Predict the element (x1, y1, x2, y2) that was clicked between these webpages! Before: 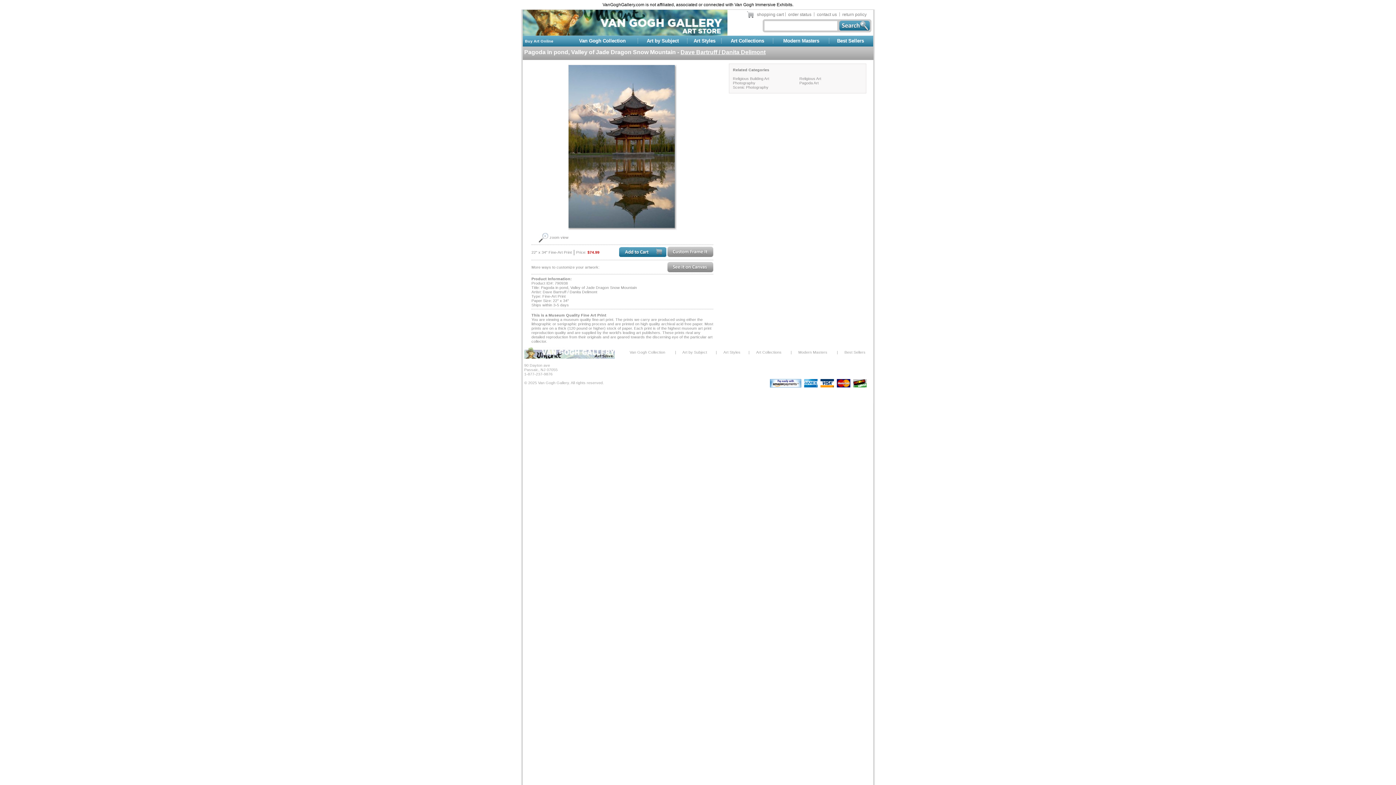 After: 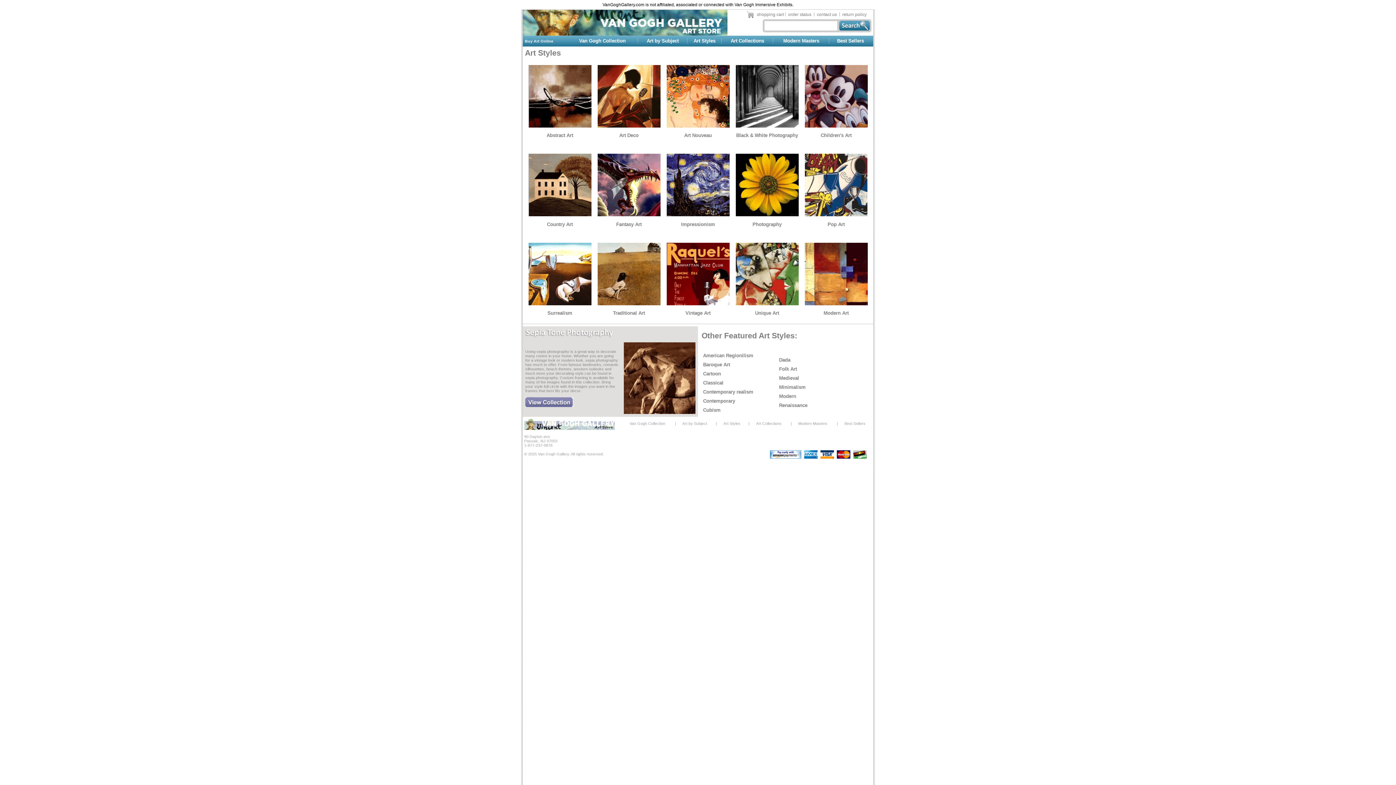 Action: label: Art Styles bbox: (723, 350, 740, 354)